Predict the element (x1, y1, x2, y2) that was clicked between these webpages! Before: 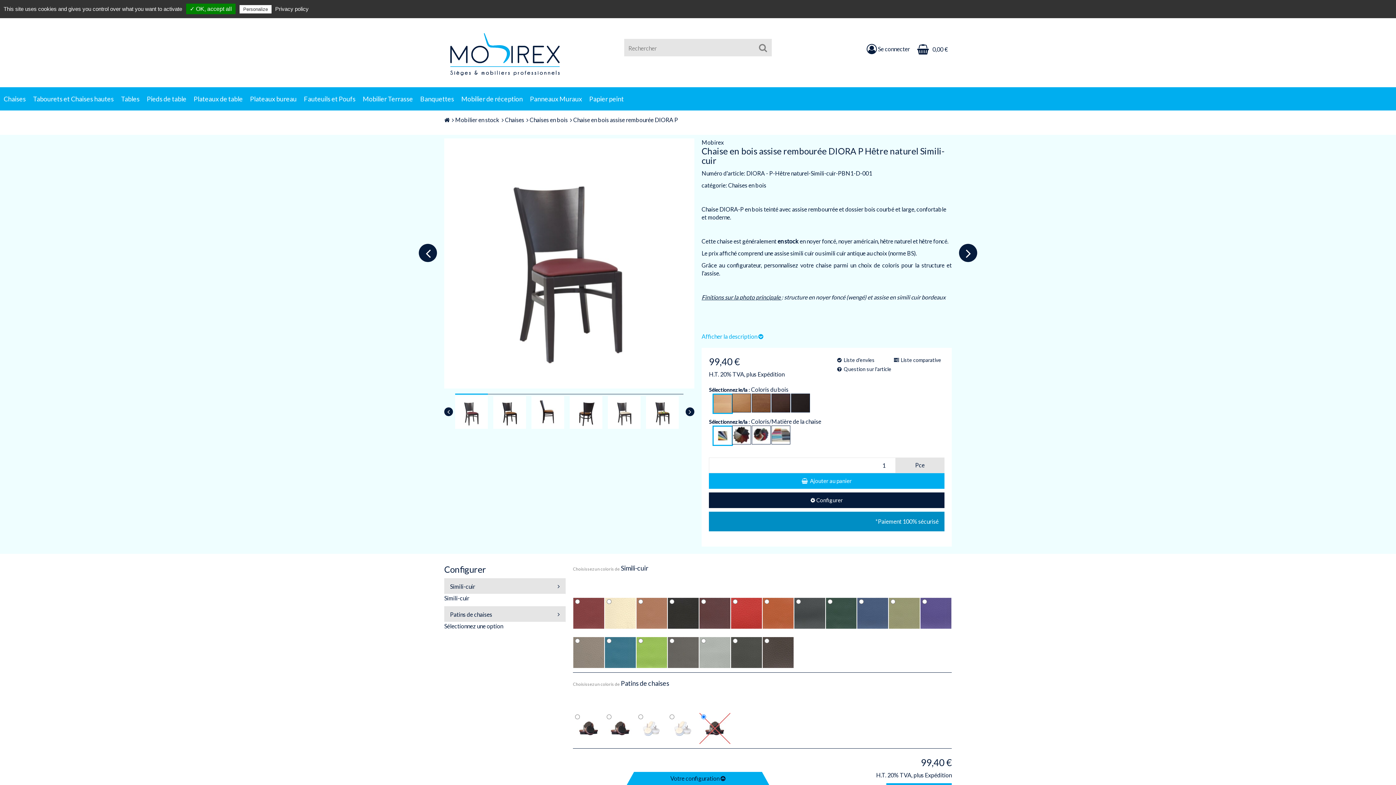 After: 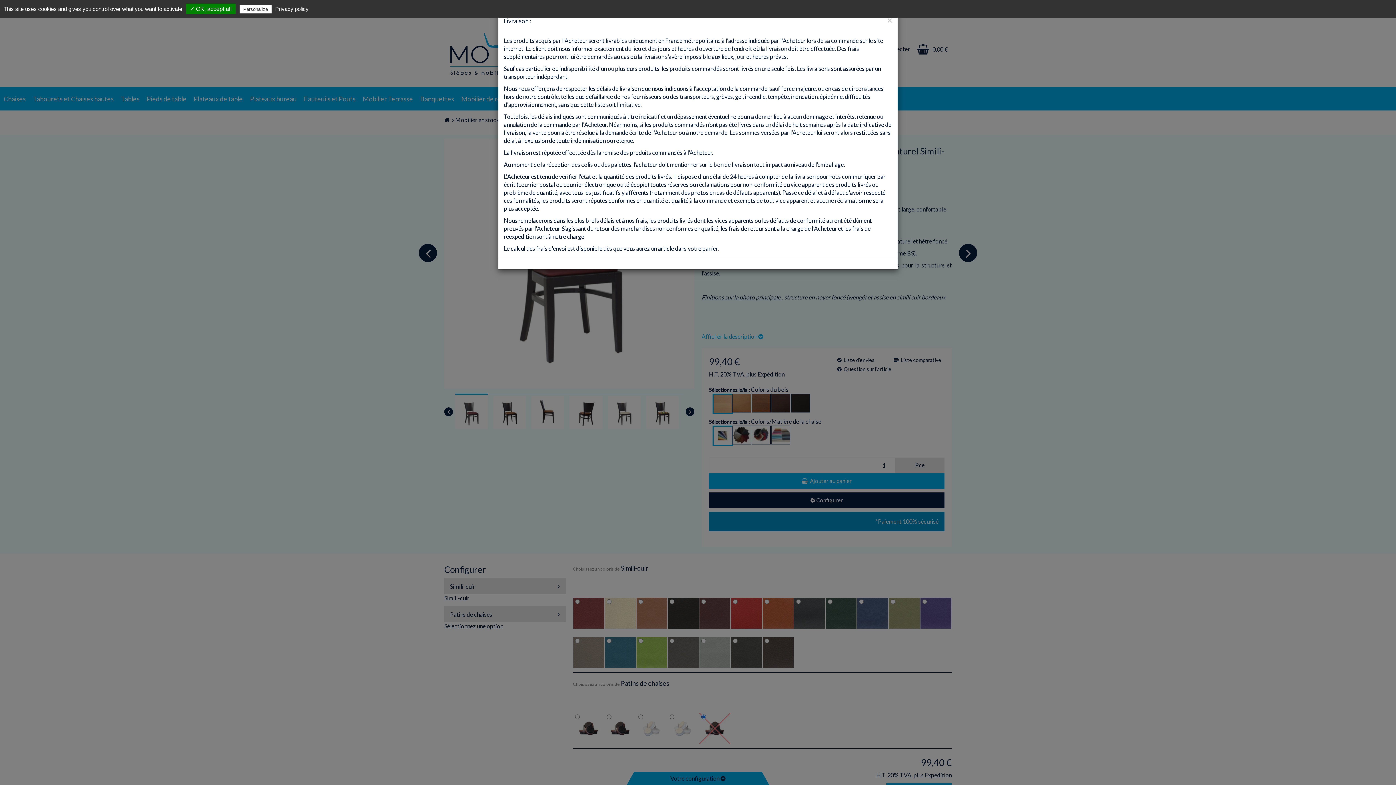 Action: label: Expédition bbox: (757, 370, 784, 377)